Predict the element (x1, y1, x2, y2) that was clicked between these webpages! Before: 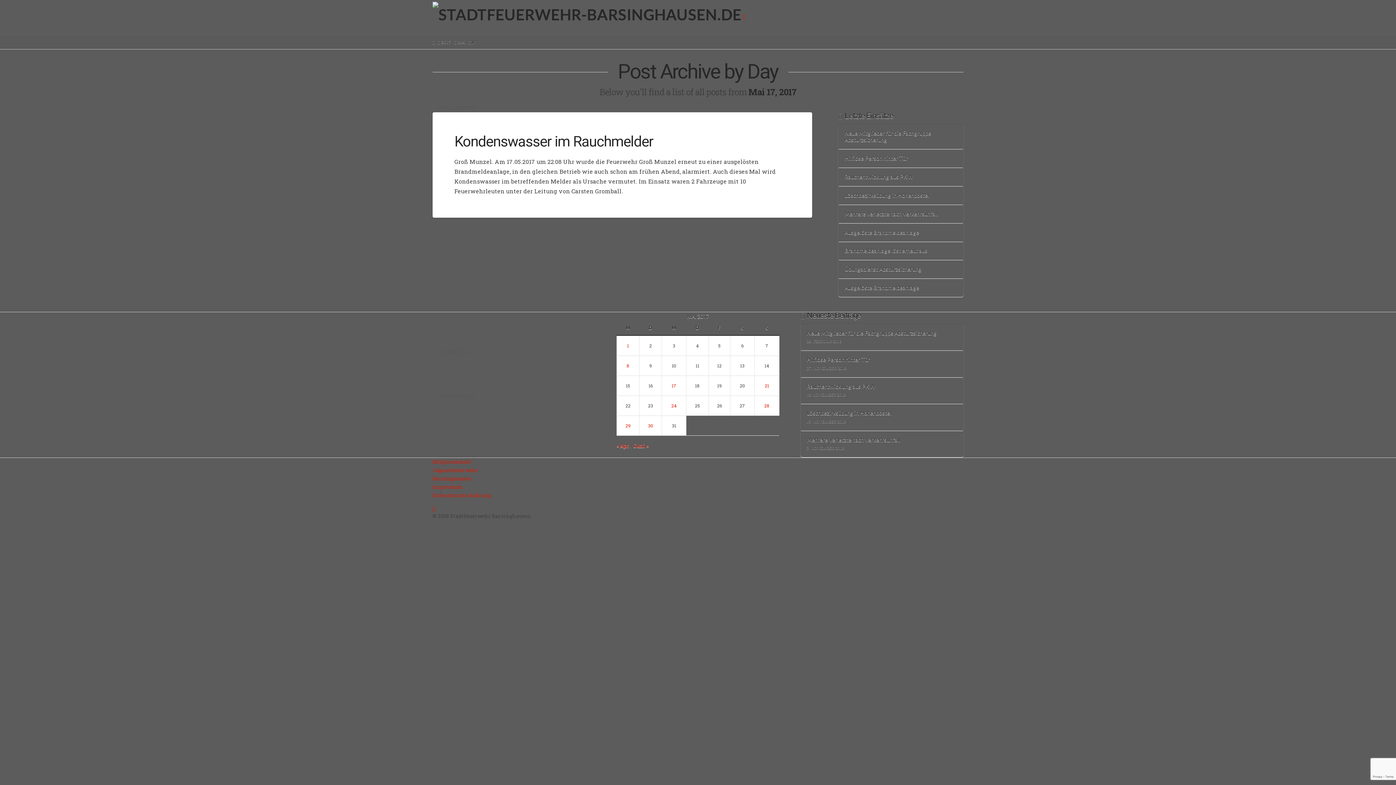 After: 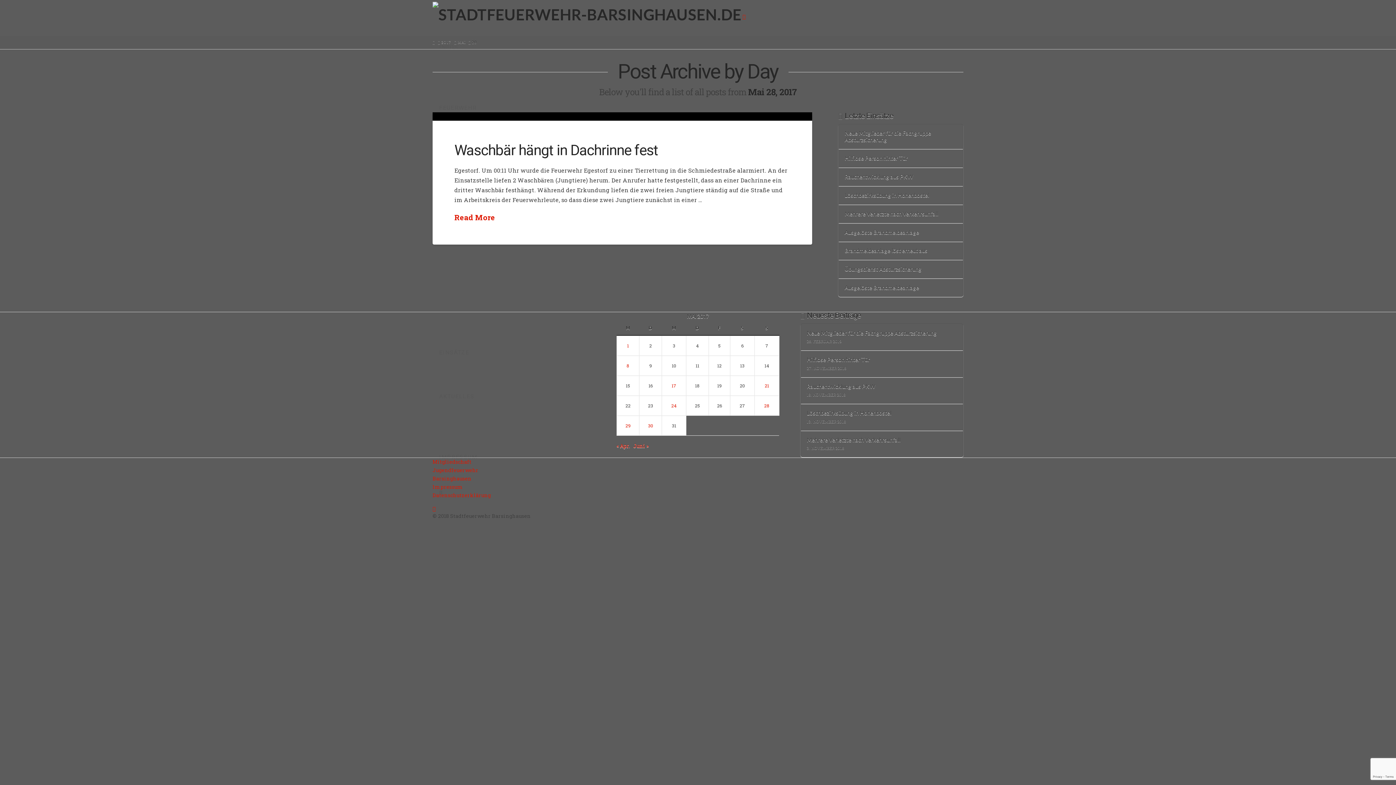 Action: label: Beiträge veröffentlicht am 28. May 2017 bbox: (764, 402, 769, 408)